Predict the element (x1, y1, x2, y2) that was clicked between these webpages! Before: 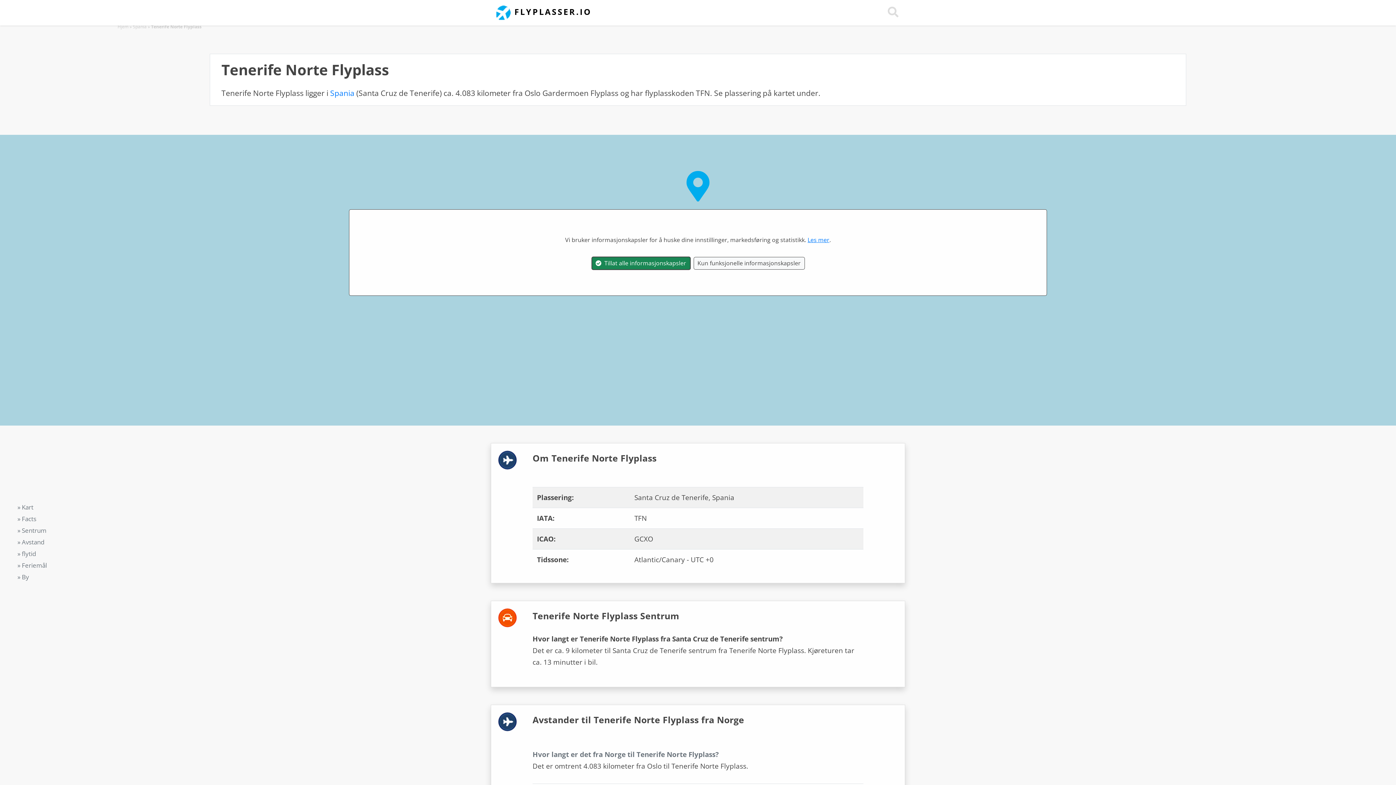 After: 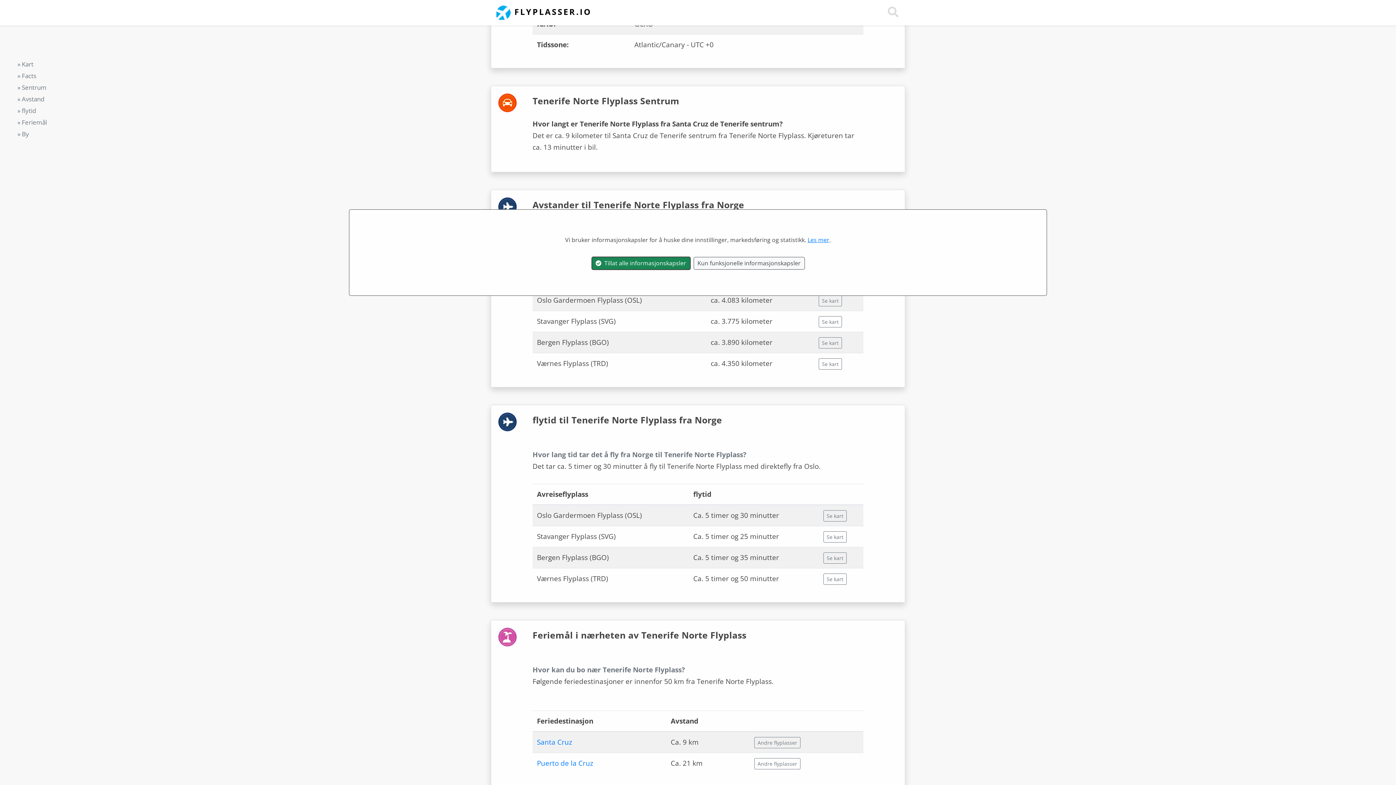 Action: bbox: (17, 538, 44, 546) label: » Avstand